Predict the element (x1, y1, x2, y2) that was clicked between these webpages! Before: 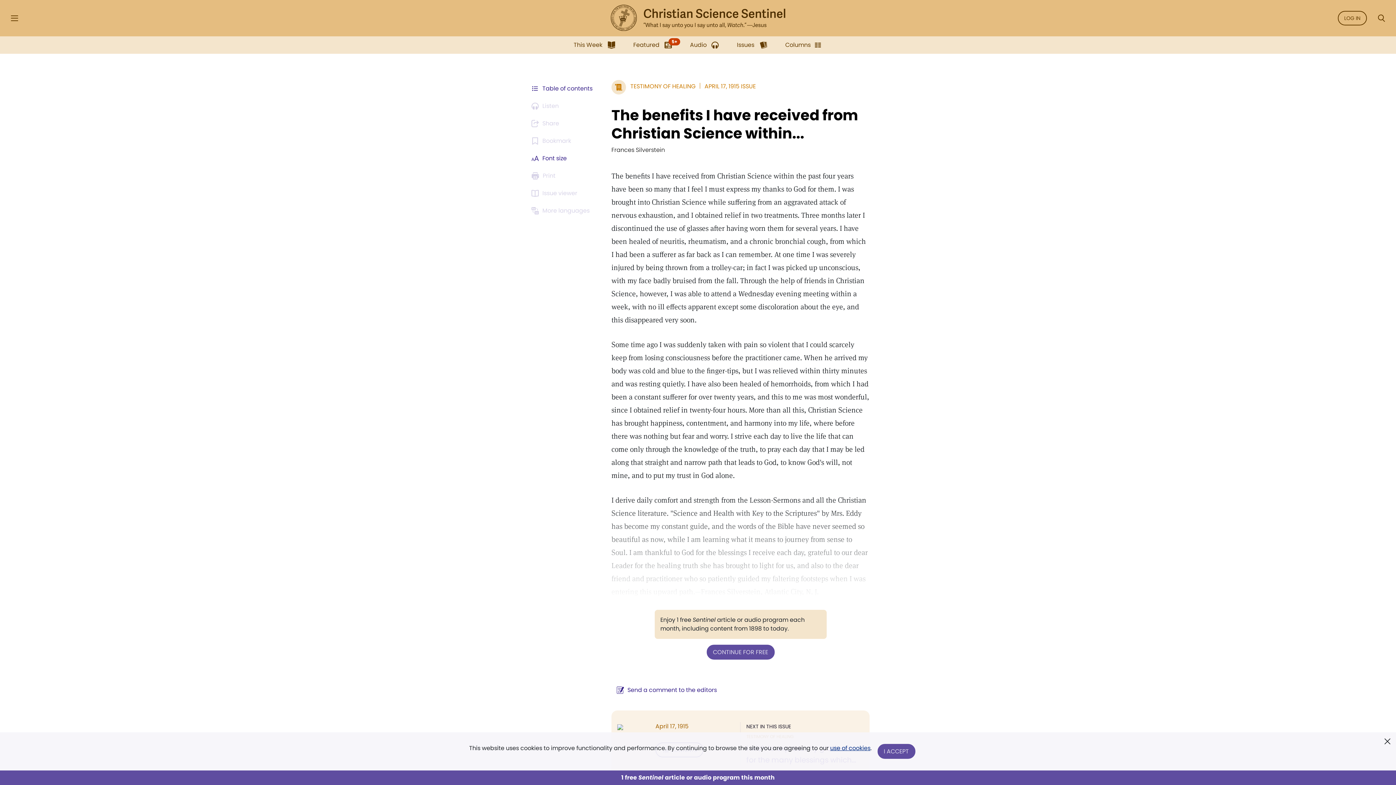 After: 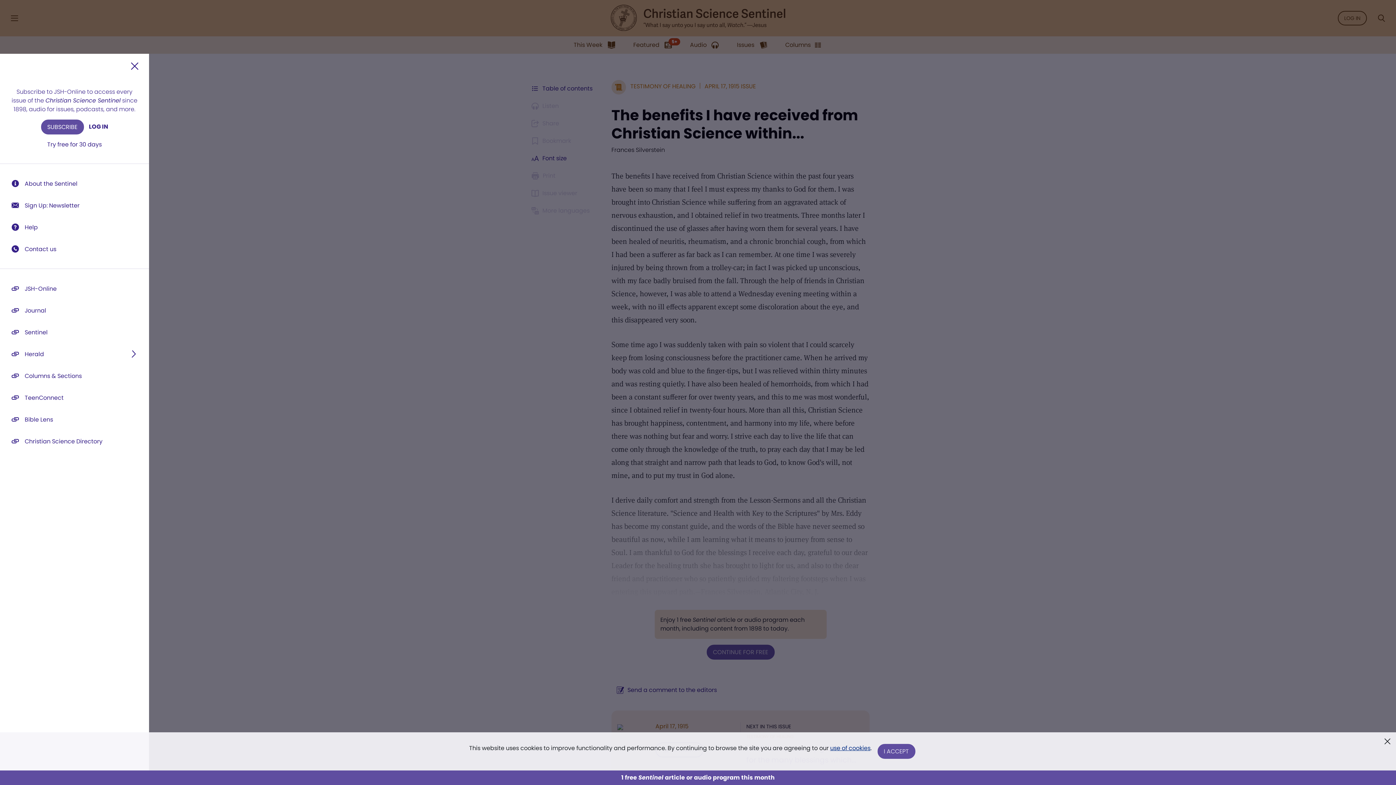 Action: bbox: (5, 9, 23, 27) label: Side Menu